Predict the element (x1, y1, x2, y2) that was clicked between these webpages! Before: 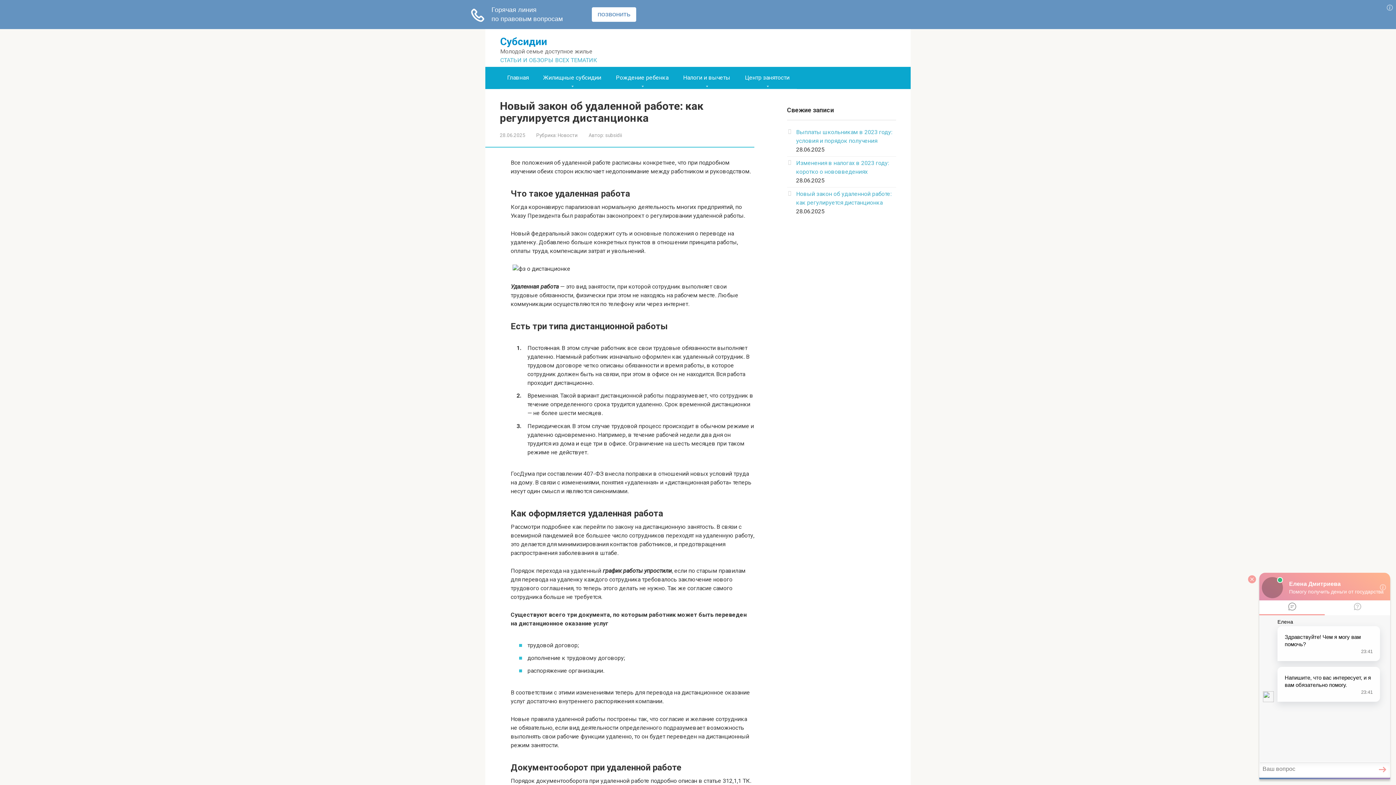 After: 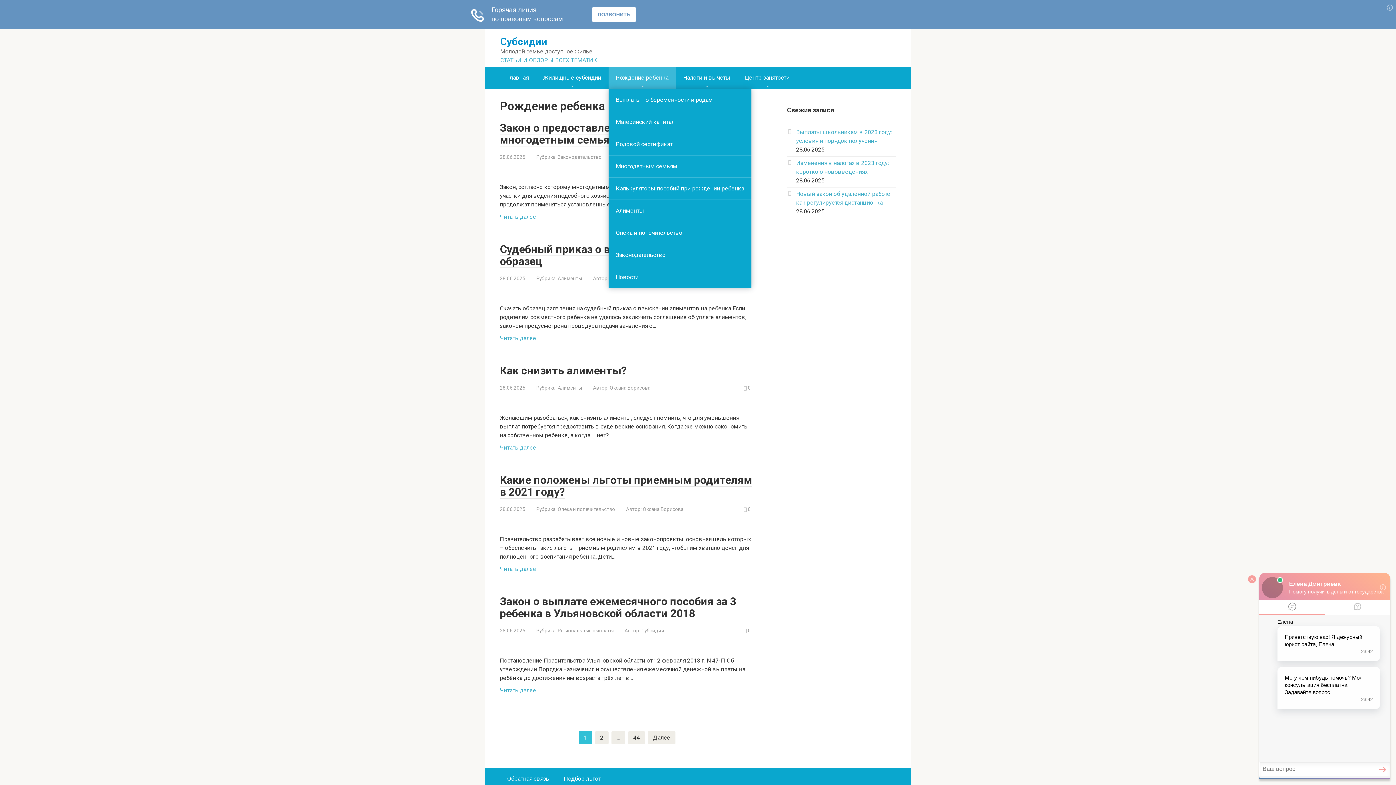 Action: label: Рождение ребенка bbox: (608, 66, 676, 88)